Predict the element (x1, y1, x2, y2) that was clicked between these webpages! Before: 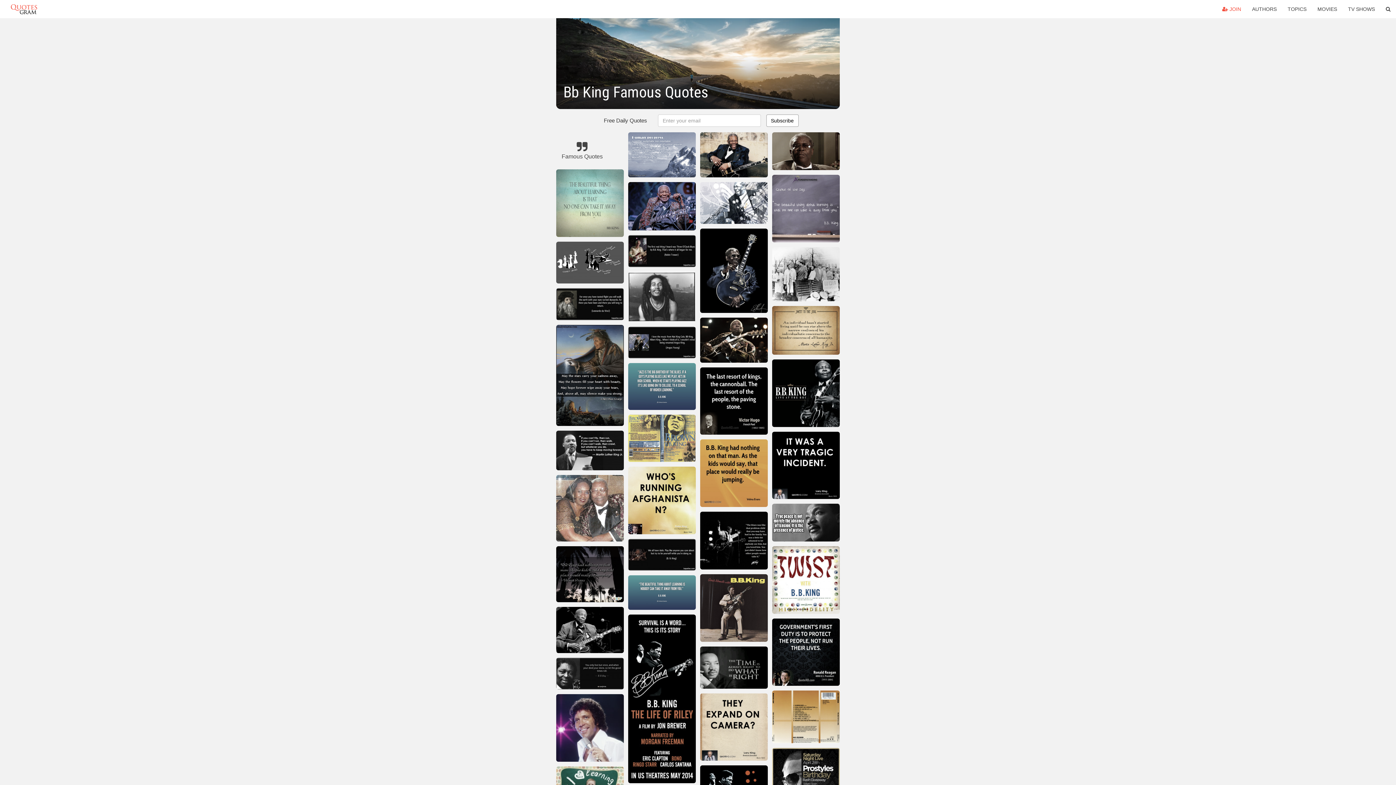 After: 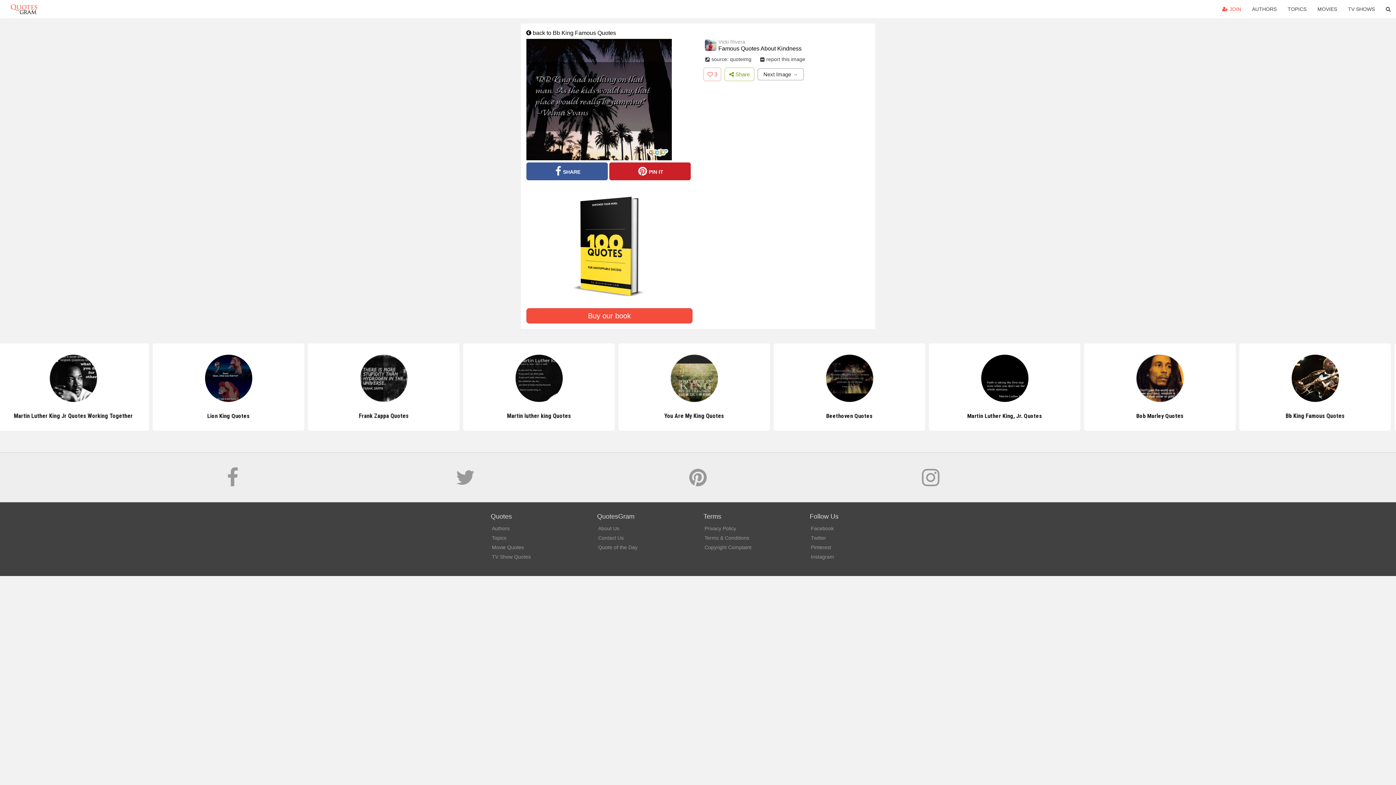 Action: bbox: (556, 546, 623, 605)